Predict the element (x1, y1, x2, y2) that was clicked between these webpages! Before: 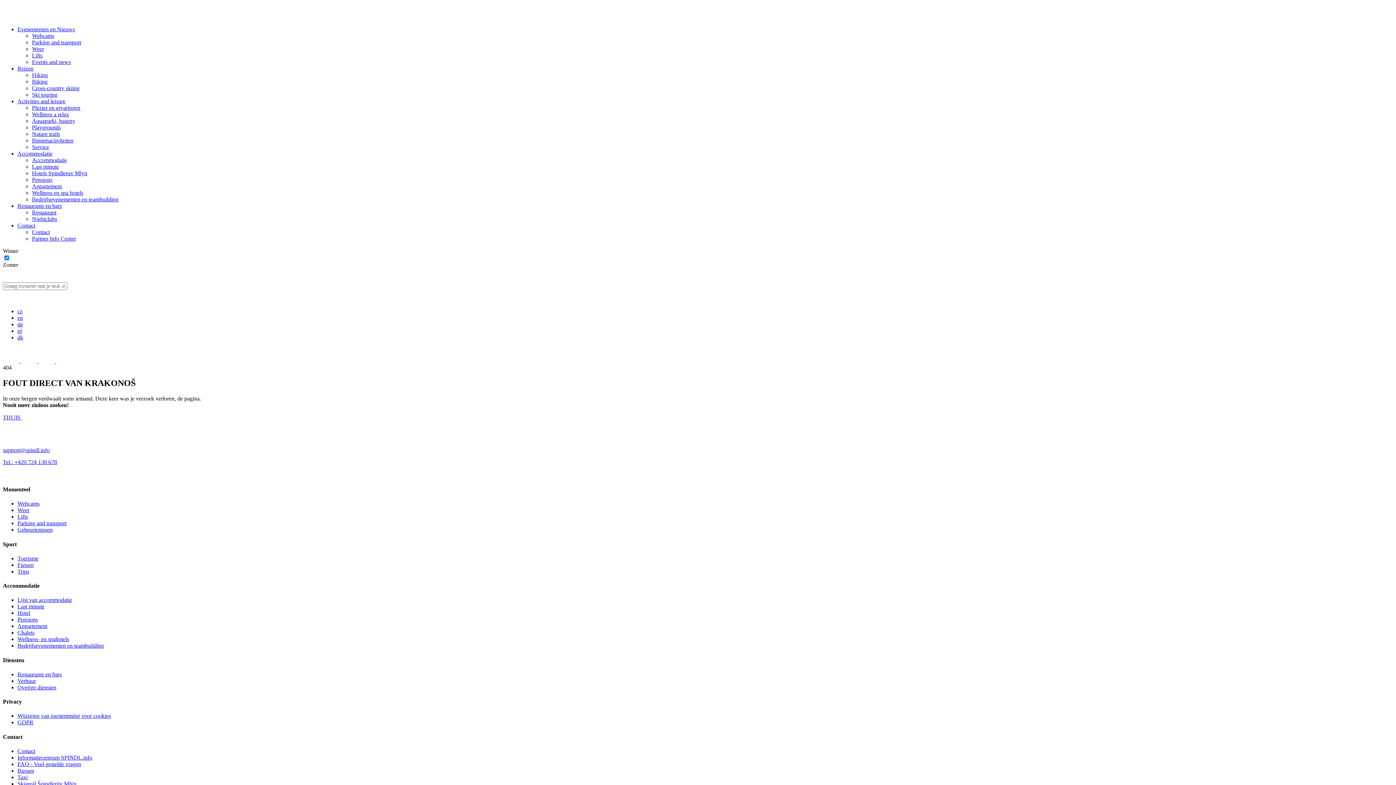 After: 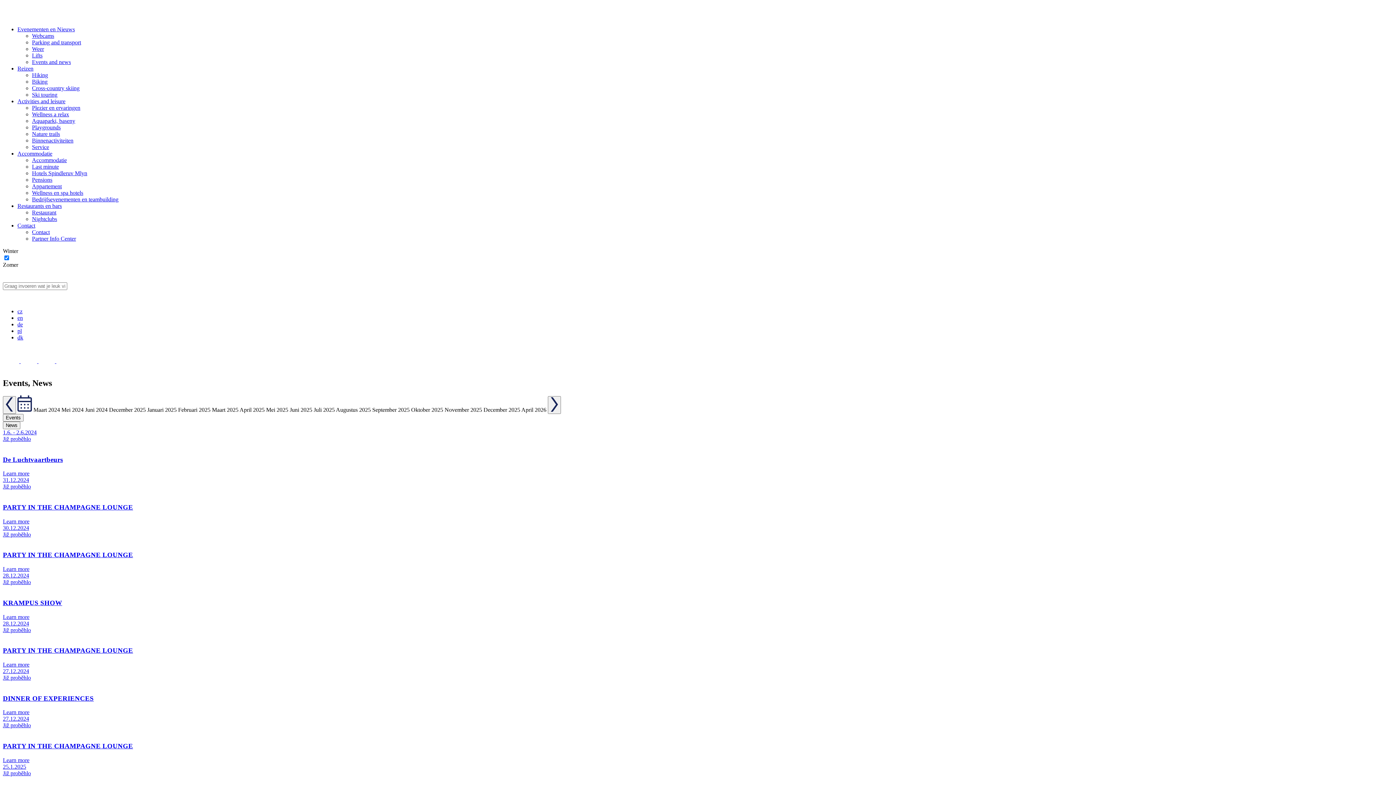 Action: label: Events and news bbox: (32, 58, 70, 65)